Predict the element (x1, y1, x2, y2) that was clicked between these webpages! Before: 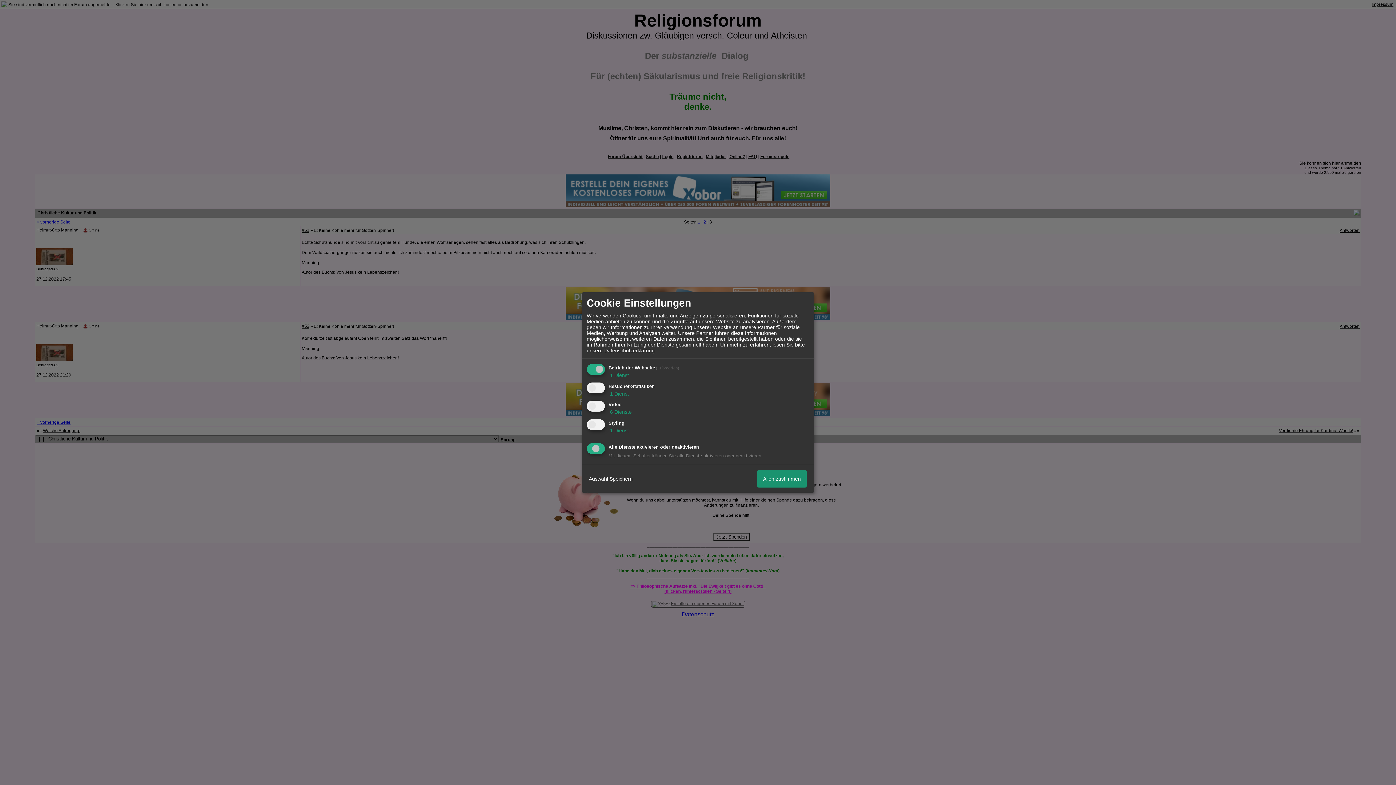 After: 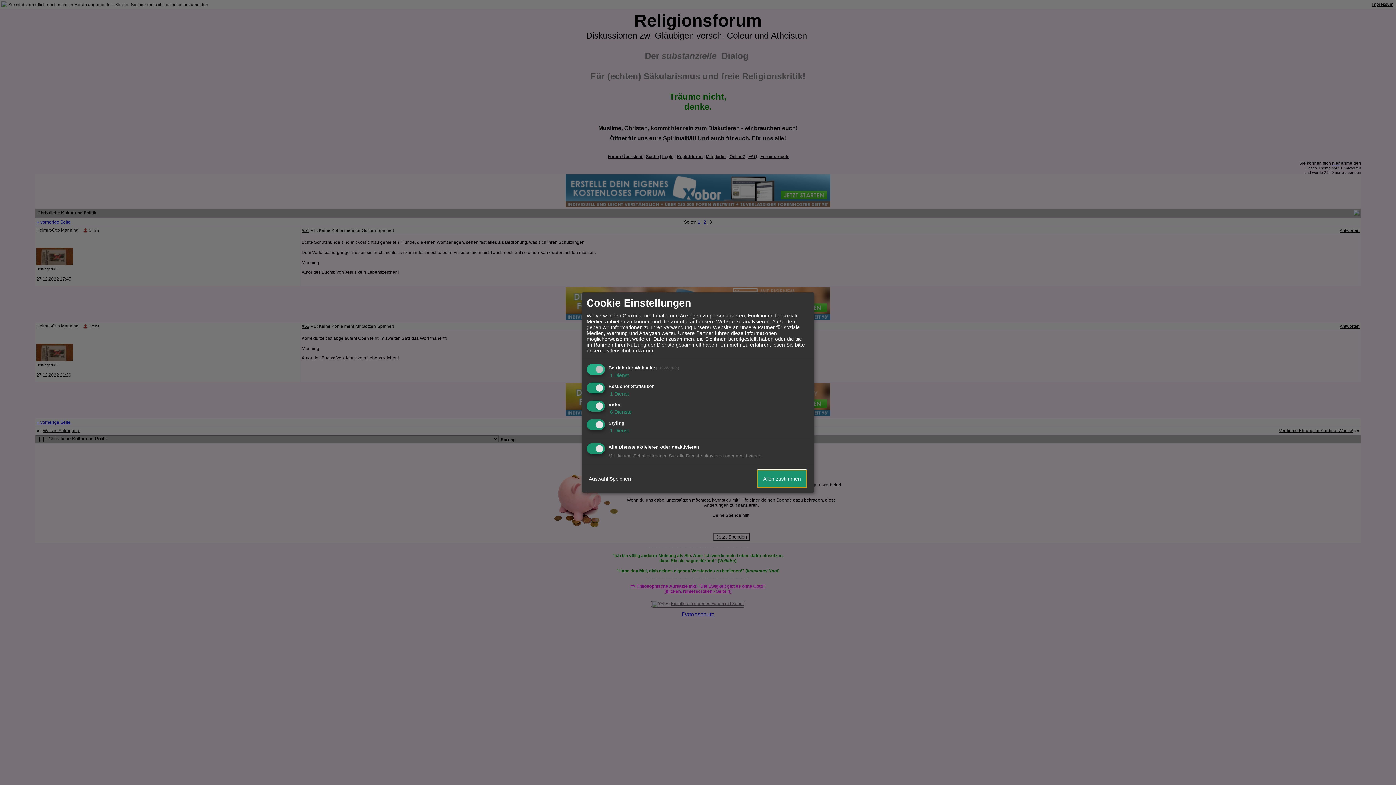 Action: bbox: (757, 470, 806, 487) label: Allen zustimmen